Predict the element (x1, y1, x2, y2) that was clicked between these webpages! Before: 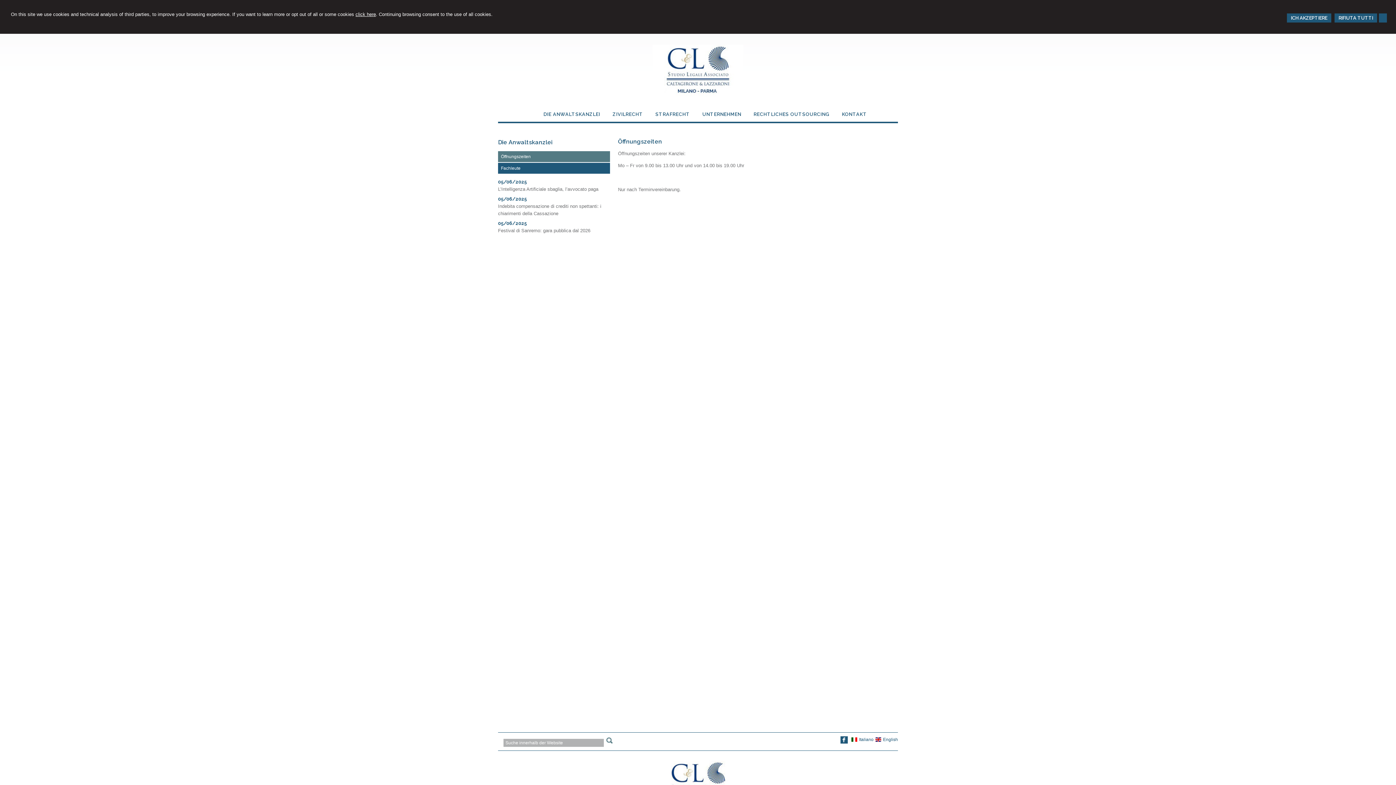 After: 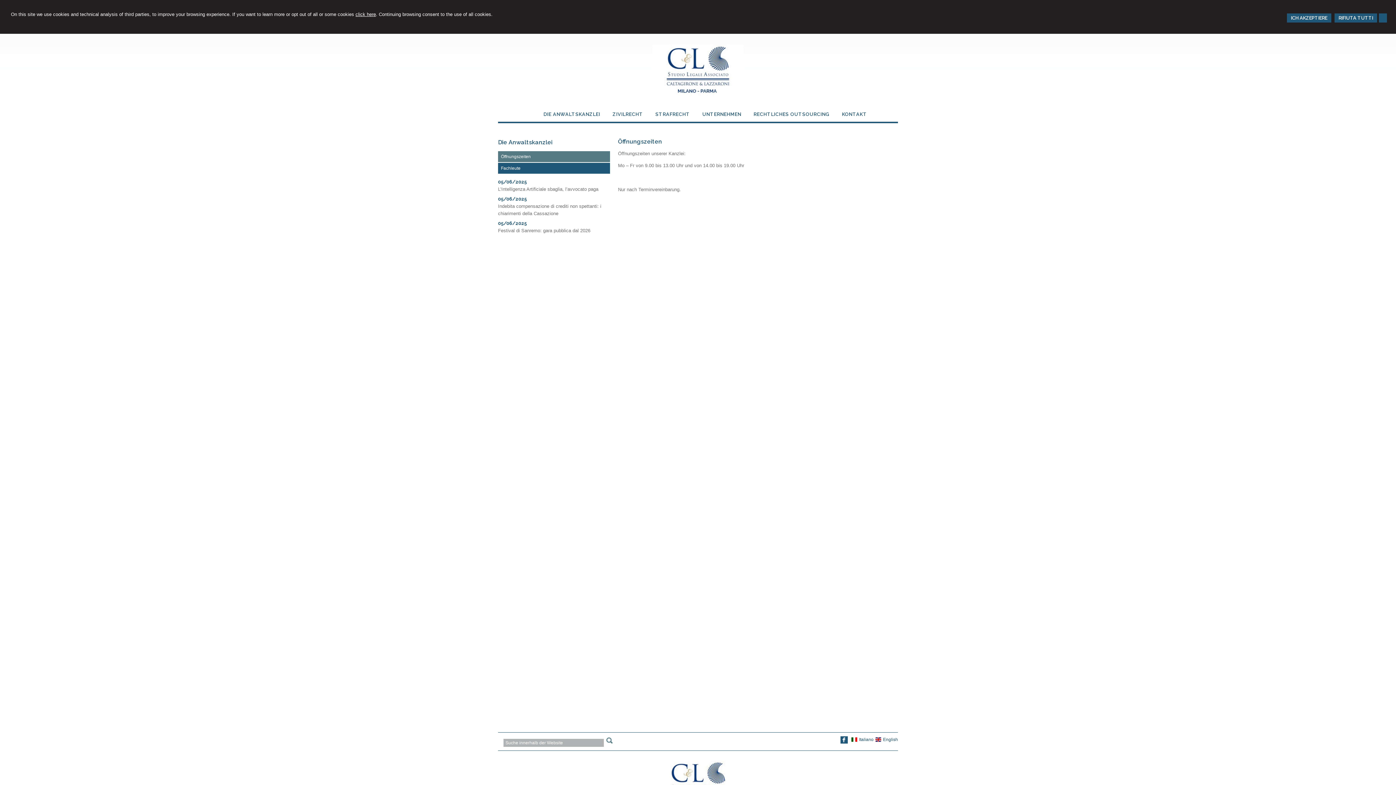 Action: bbox: (840, 740, 848, 745)